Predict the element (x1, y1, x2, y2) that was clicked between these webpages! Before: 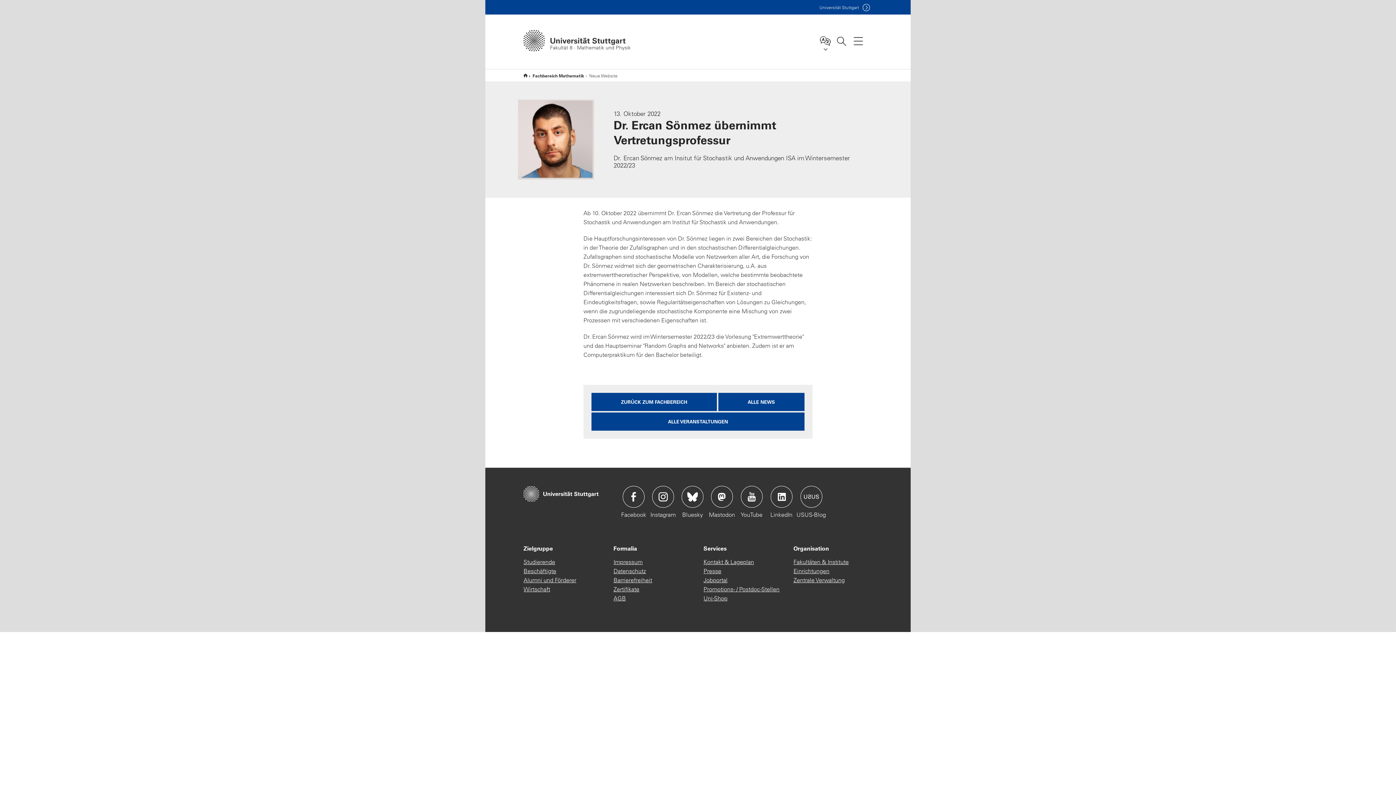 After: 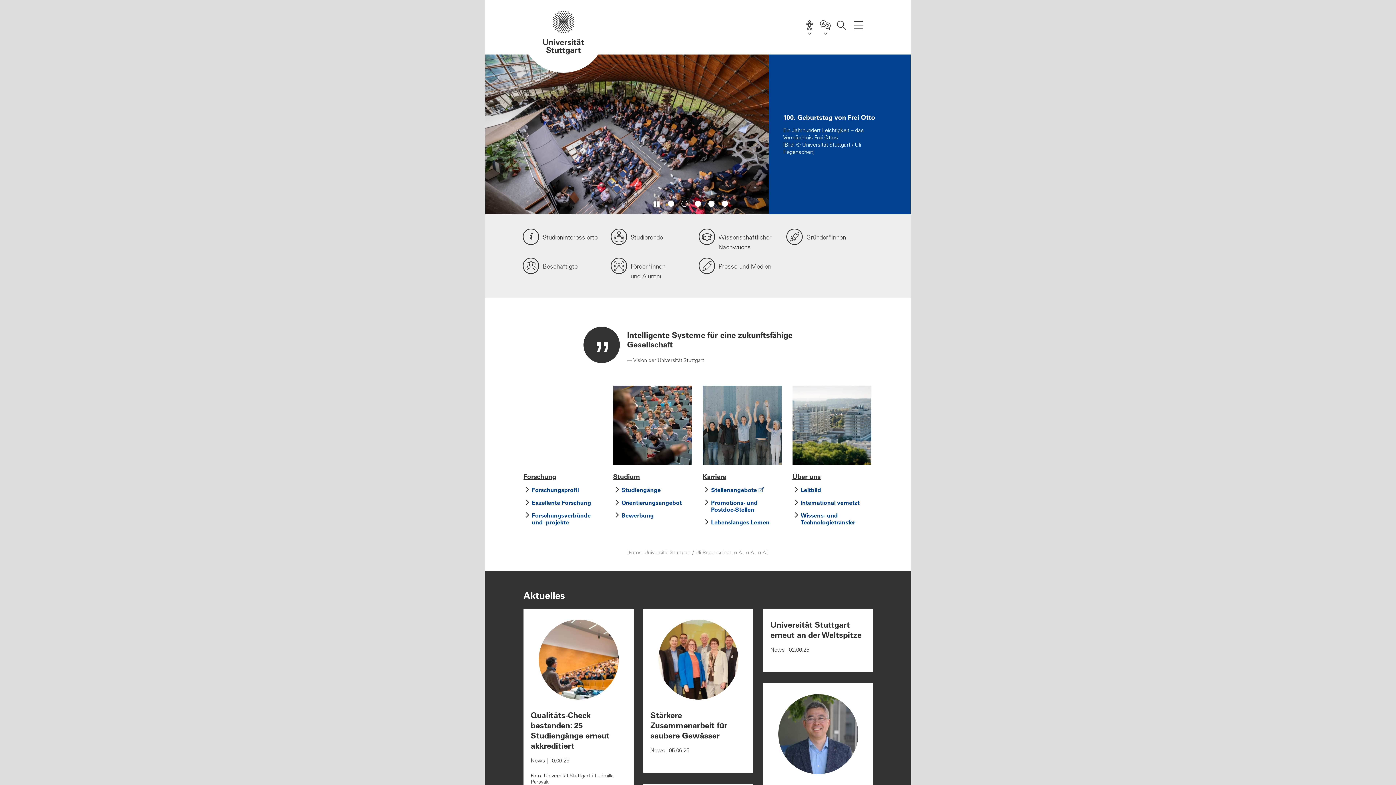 Action: bbox: (523, 489, 602, 497)